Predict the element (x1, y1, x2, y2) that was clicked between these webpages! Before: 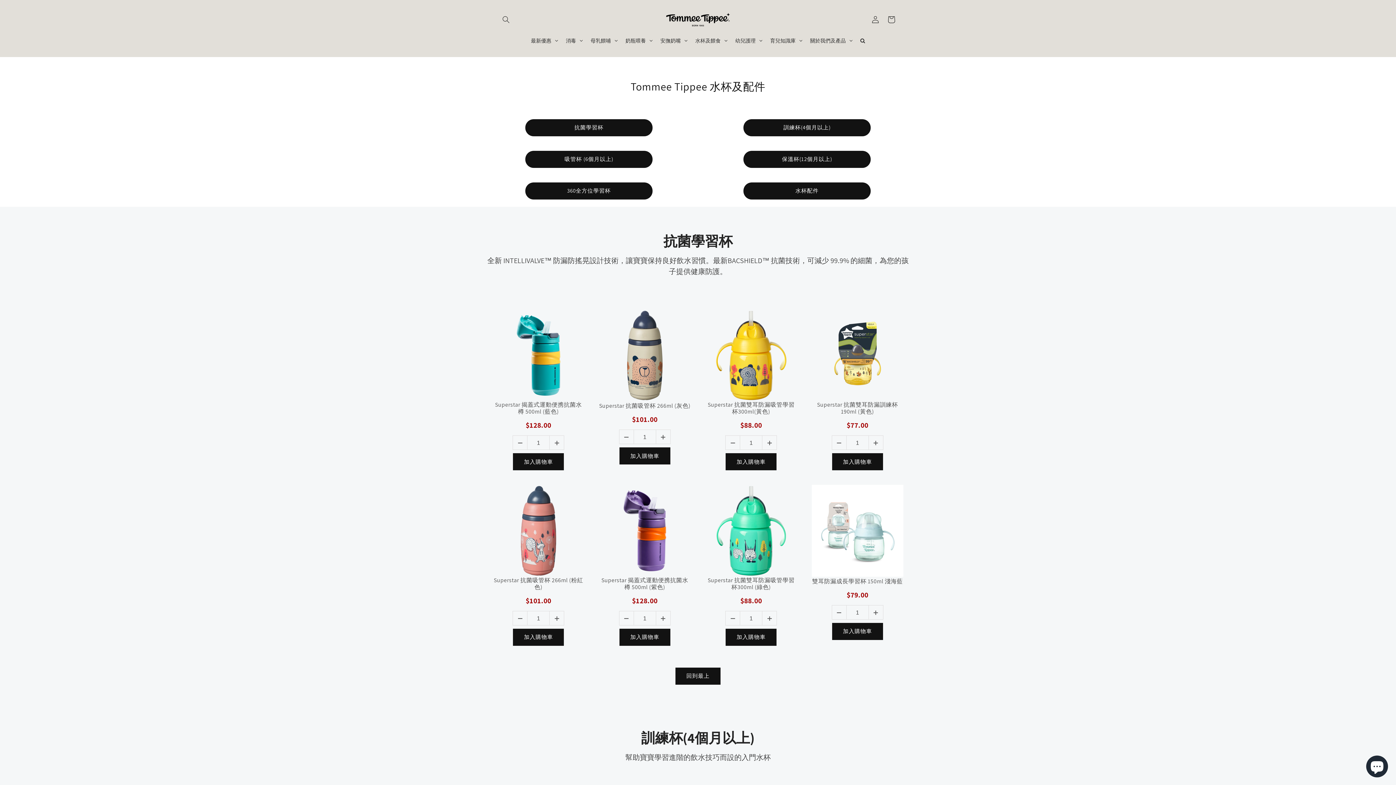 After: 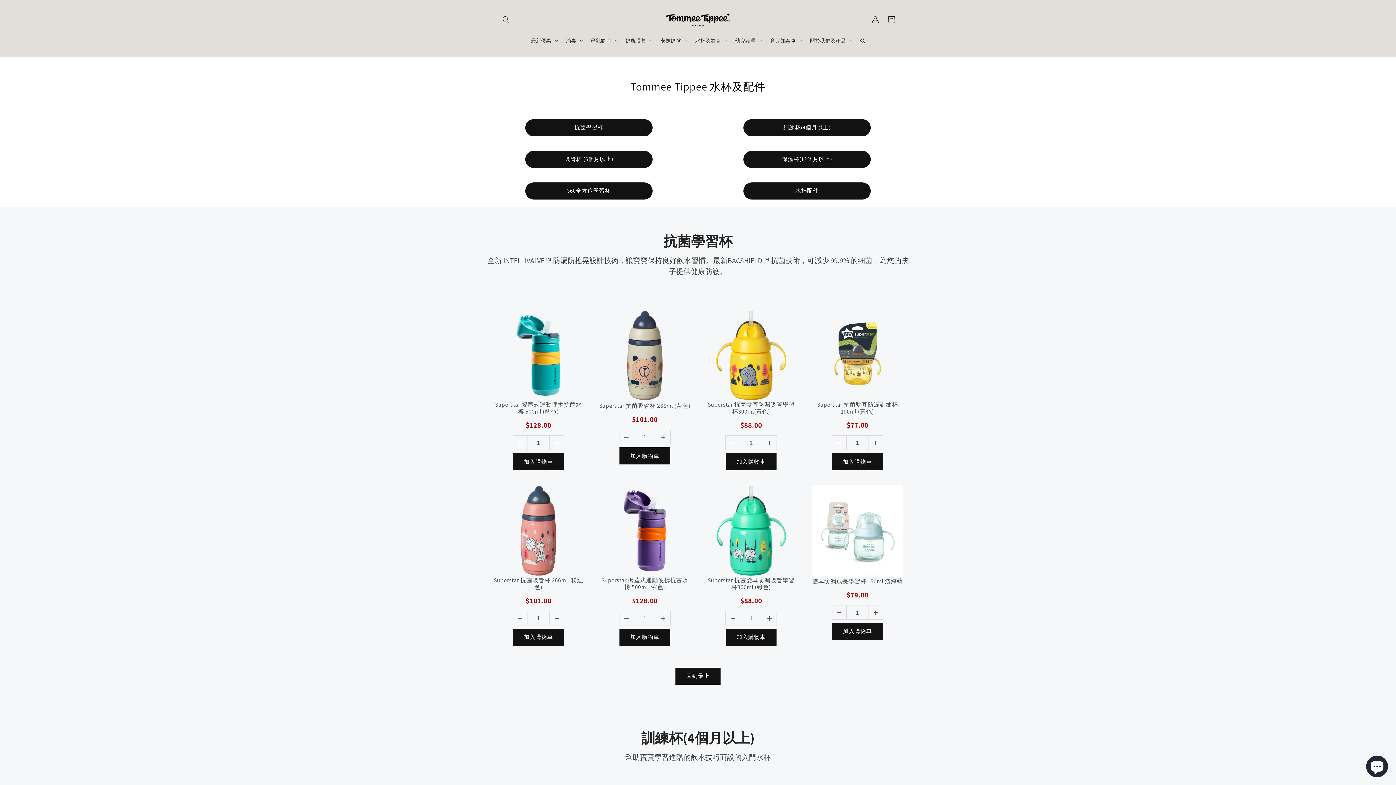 Action: bbox: (832, 453, 883, 470) label: 加入購物車